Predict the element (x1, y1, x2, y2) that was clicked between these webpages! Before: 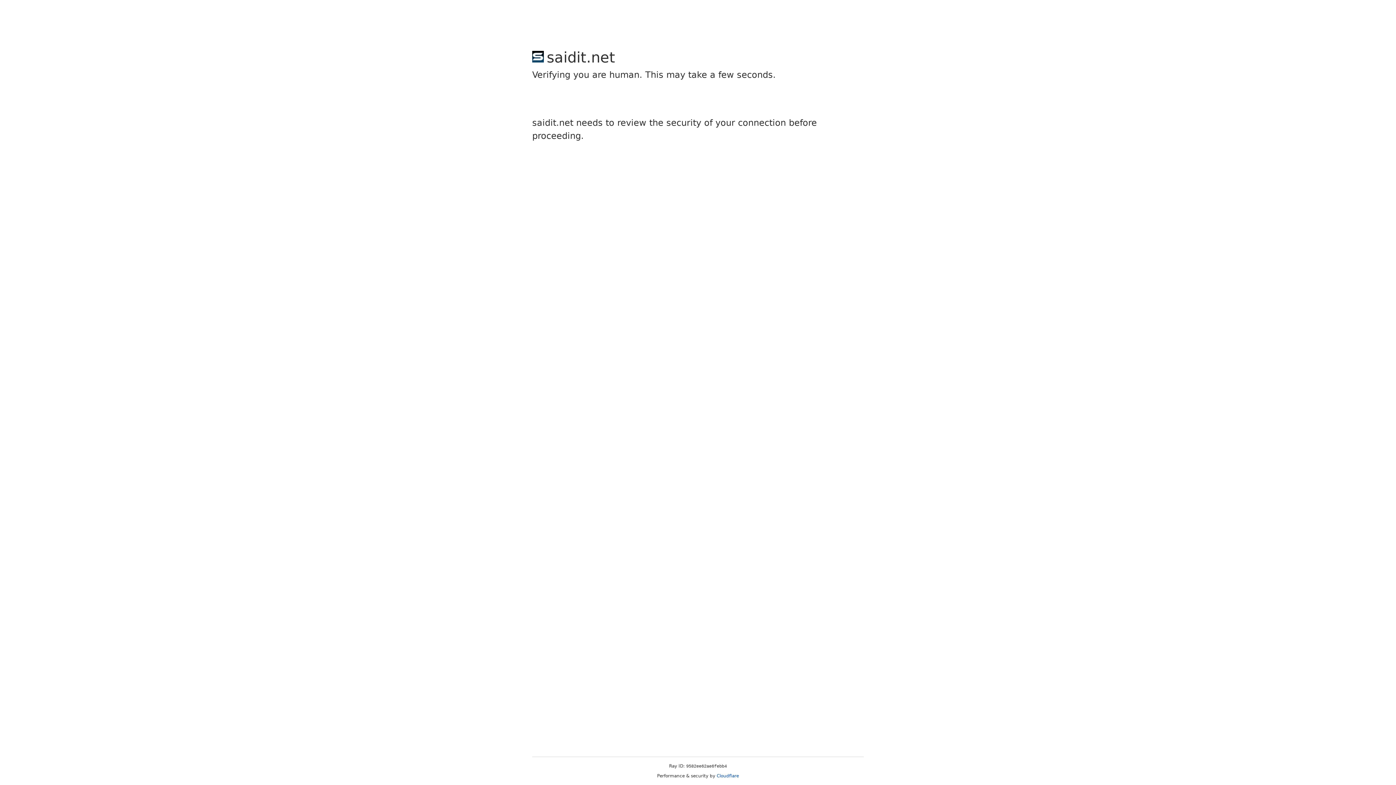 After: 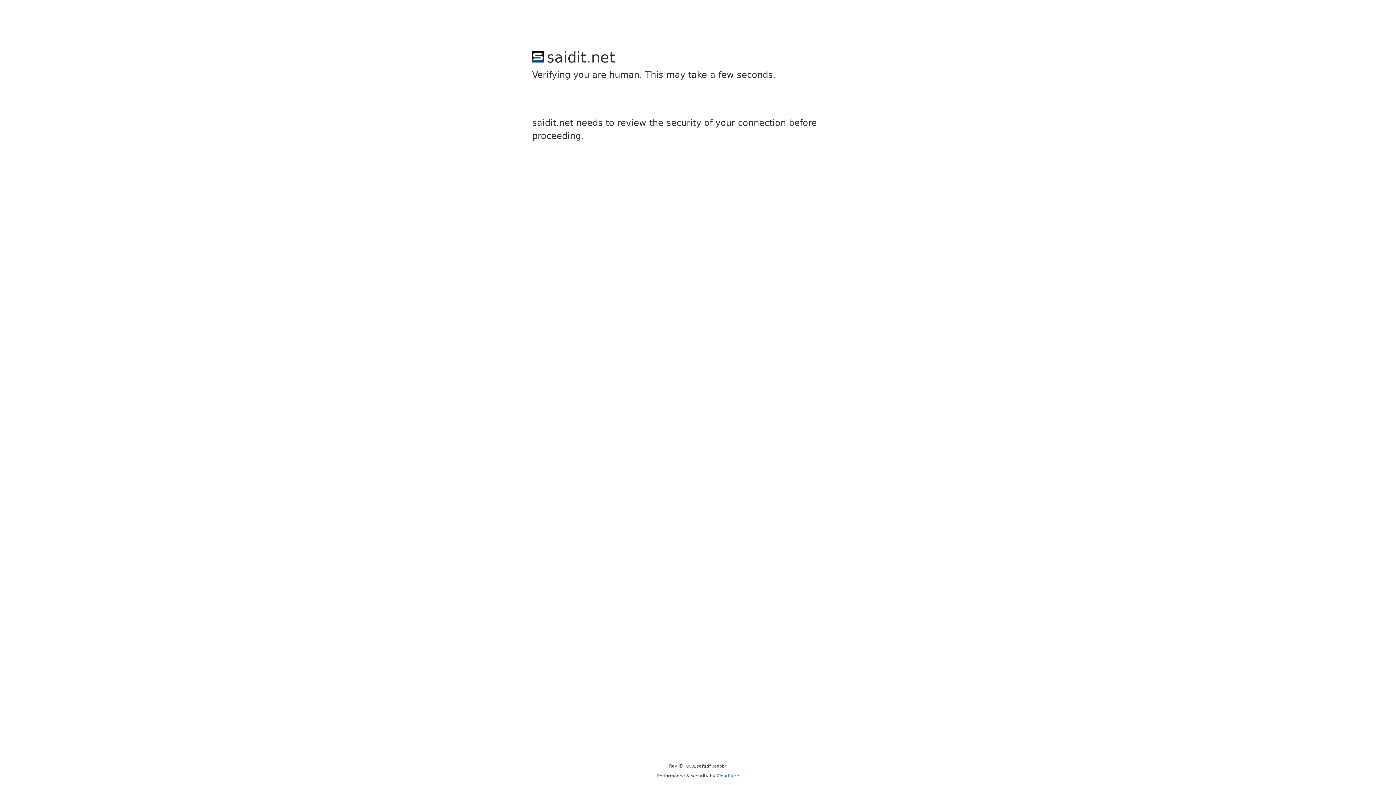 Action: bbox: (716, 773, 739, 778) label: Cloudflare